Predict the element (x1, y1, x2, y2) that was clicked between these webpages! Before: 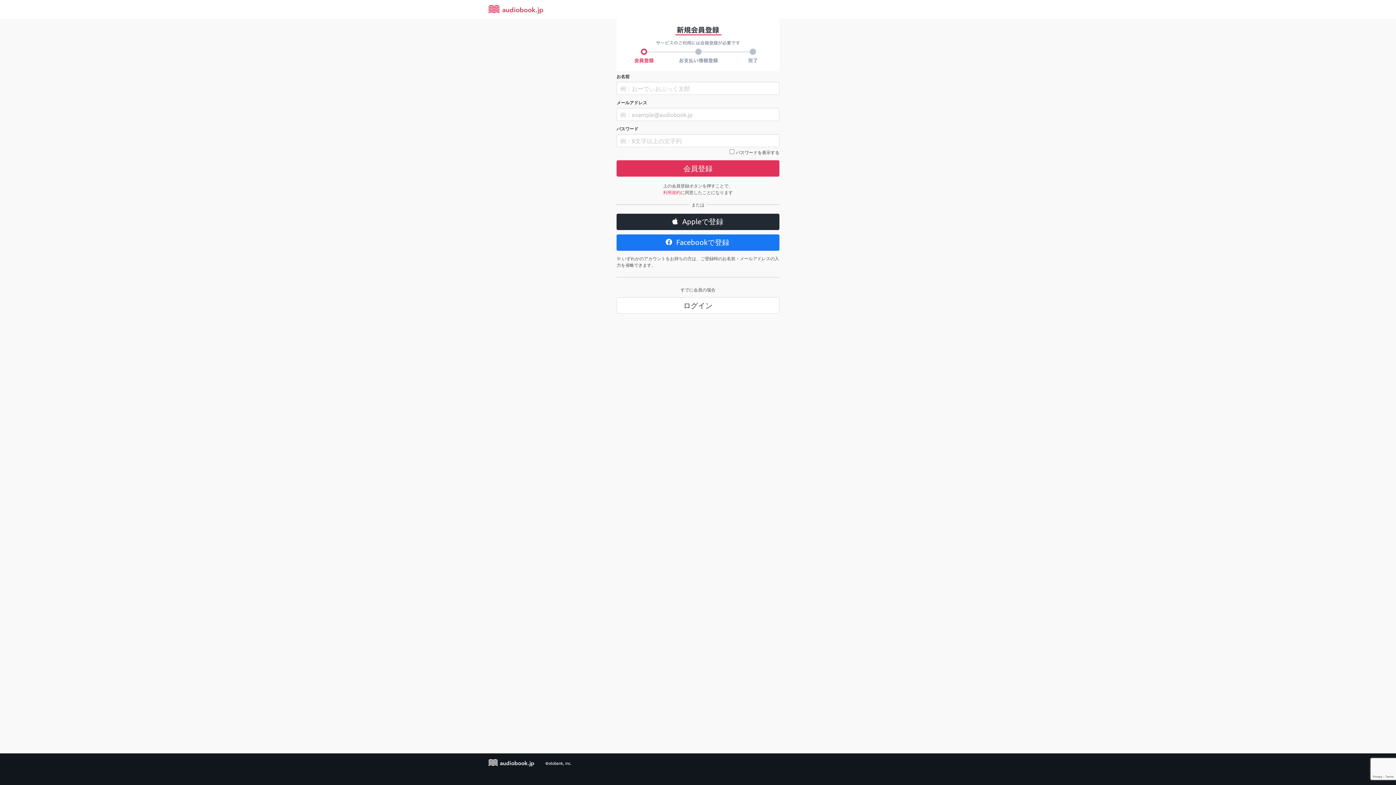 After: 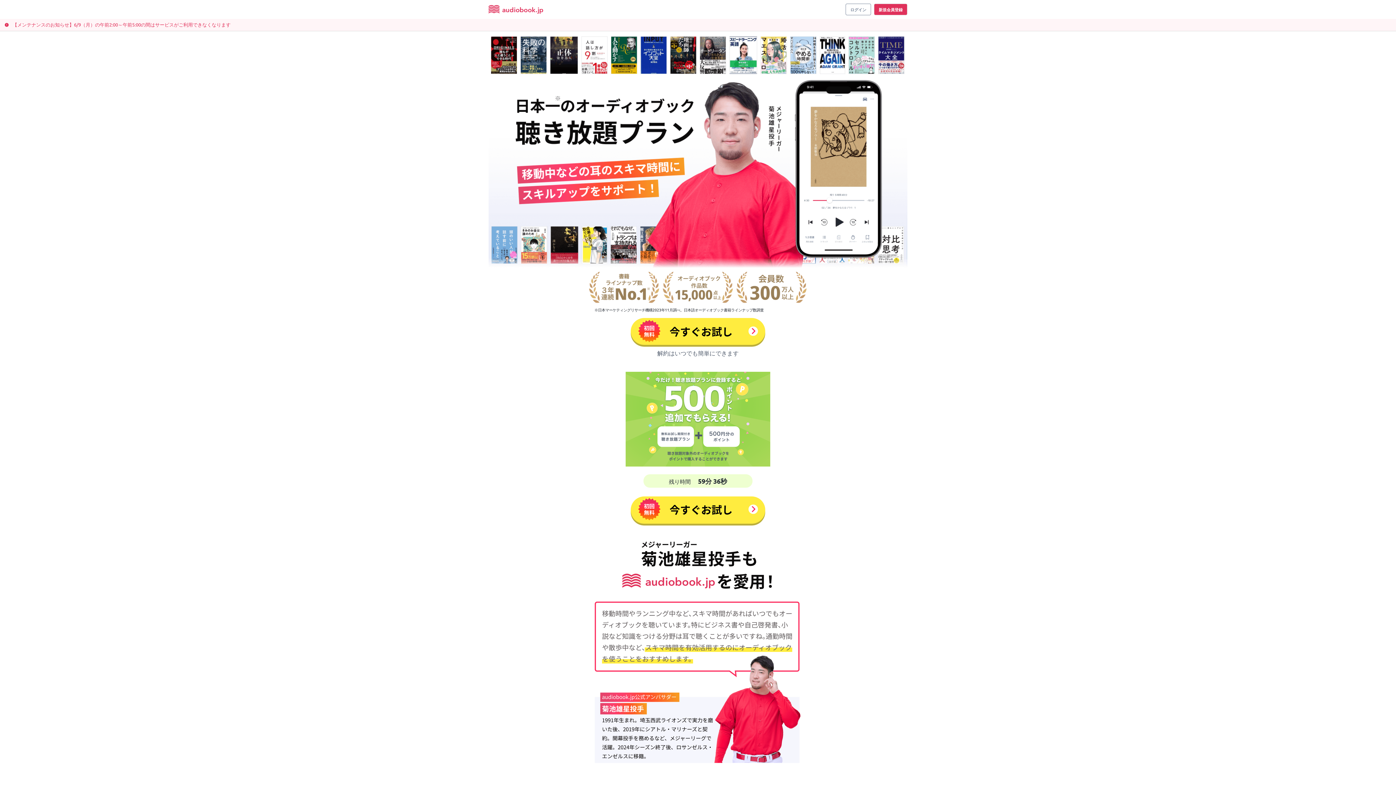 Action: label:   bbox: (488, 762, 545, 768)